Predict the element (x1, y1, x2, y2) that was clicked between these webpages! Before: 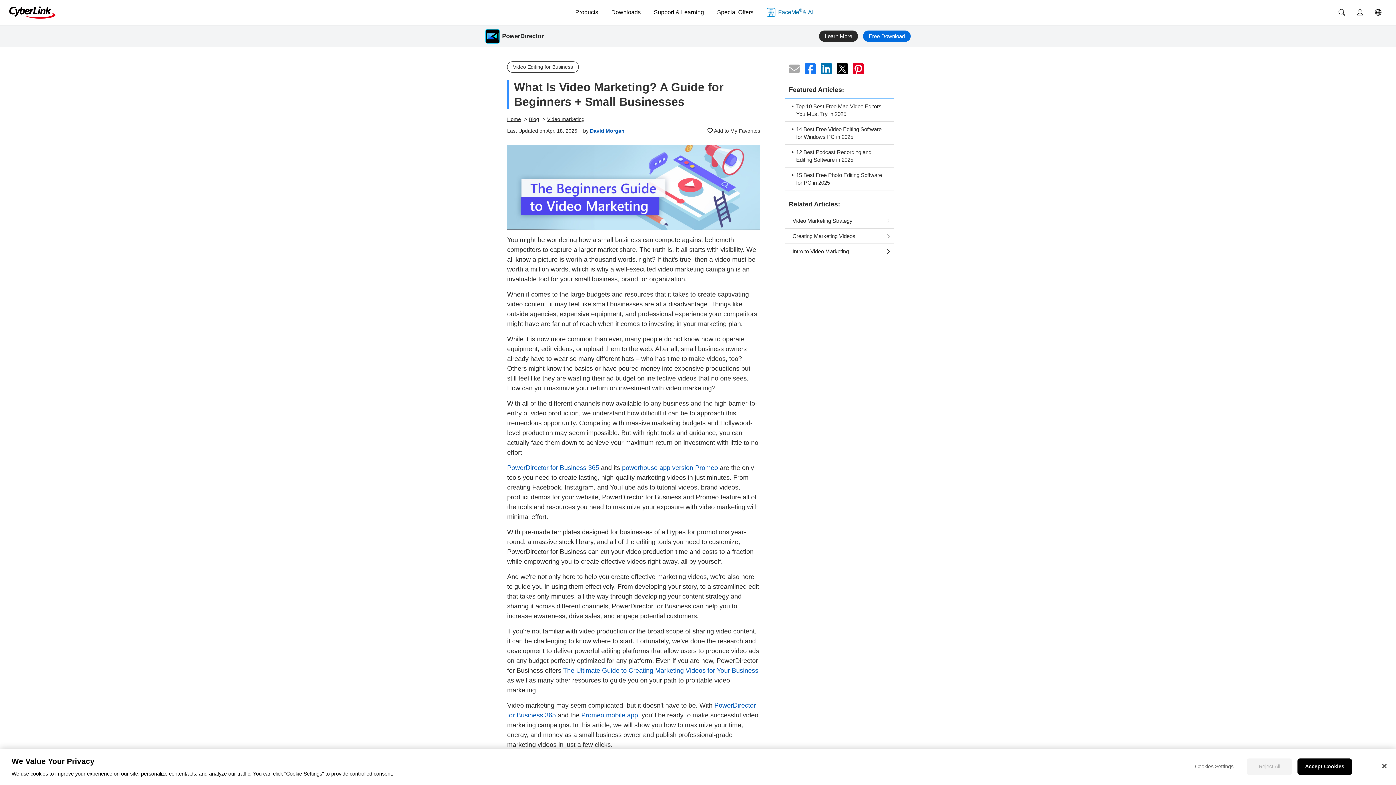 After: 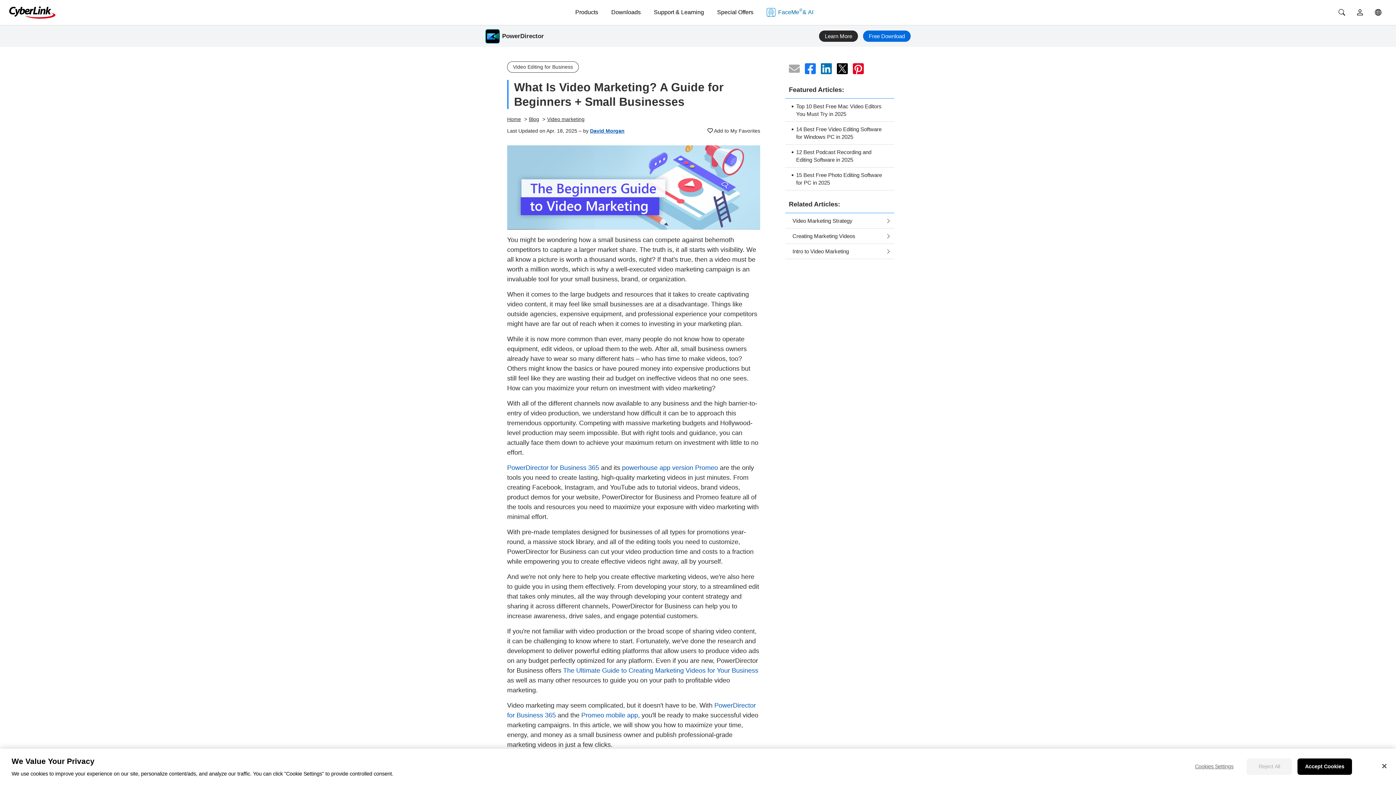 Action: bbox: (837, 63, 848, 74)